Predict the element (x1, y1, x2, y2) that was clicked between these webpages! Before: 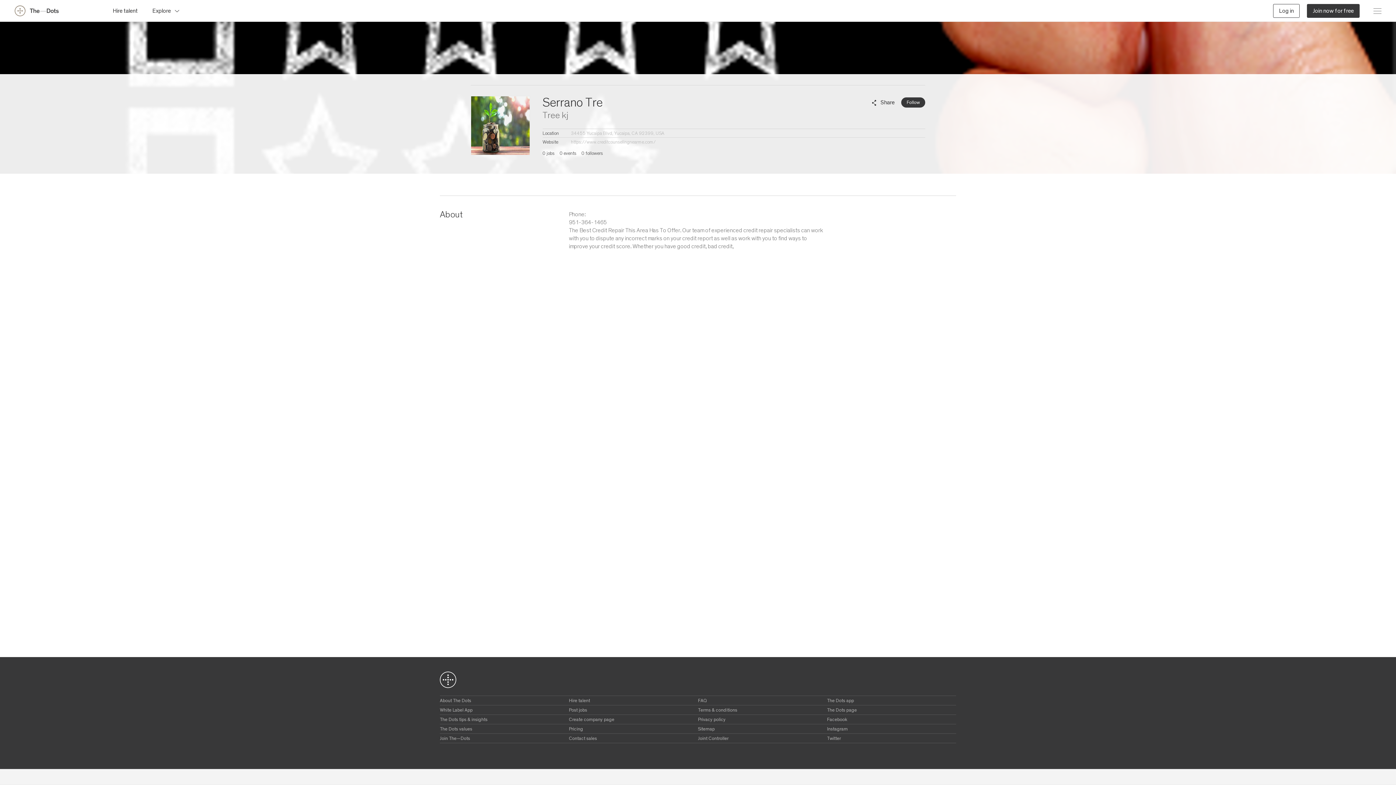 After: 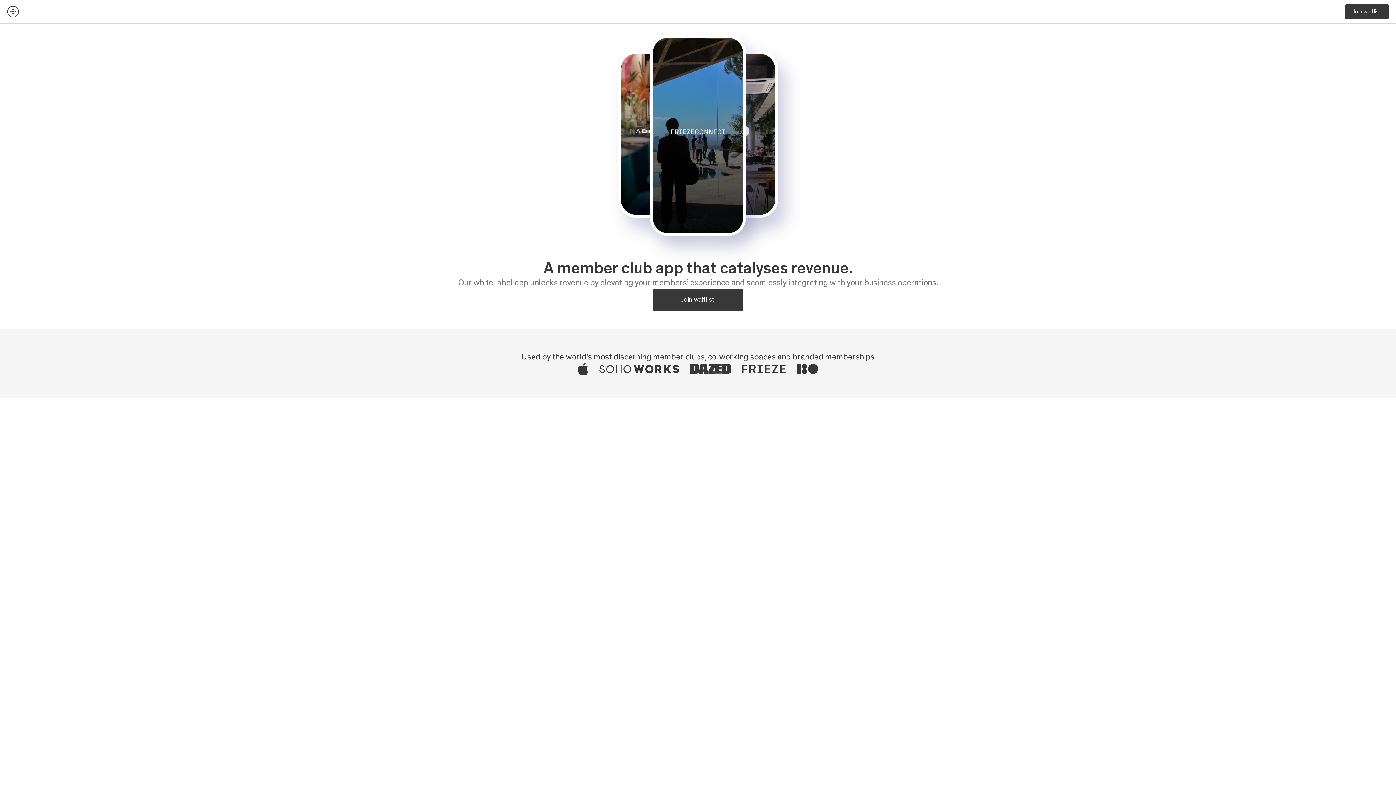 Action: bbox: (440, 708, 472, 713) label: White Label App